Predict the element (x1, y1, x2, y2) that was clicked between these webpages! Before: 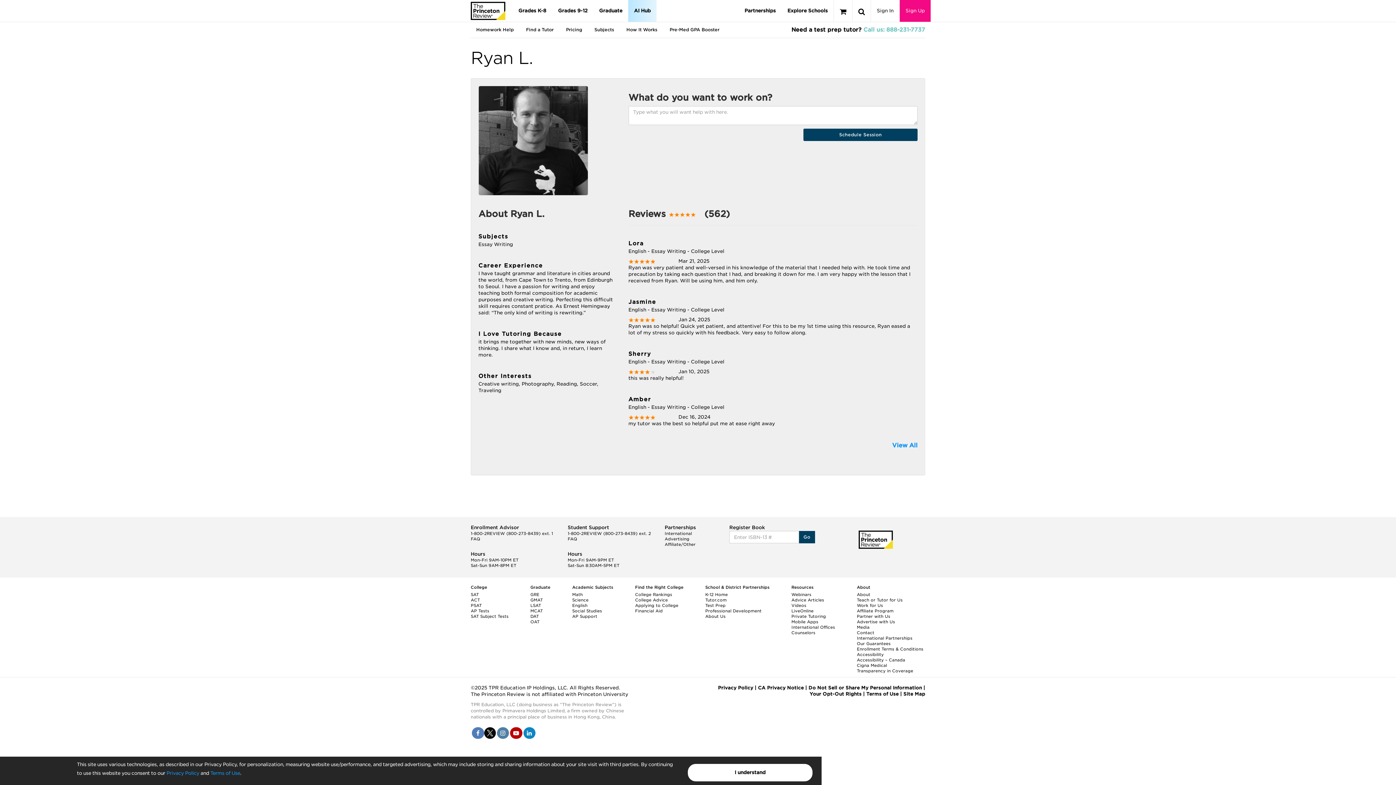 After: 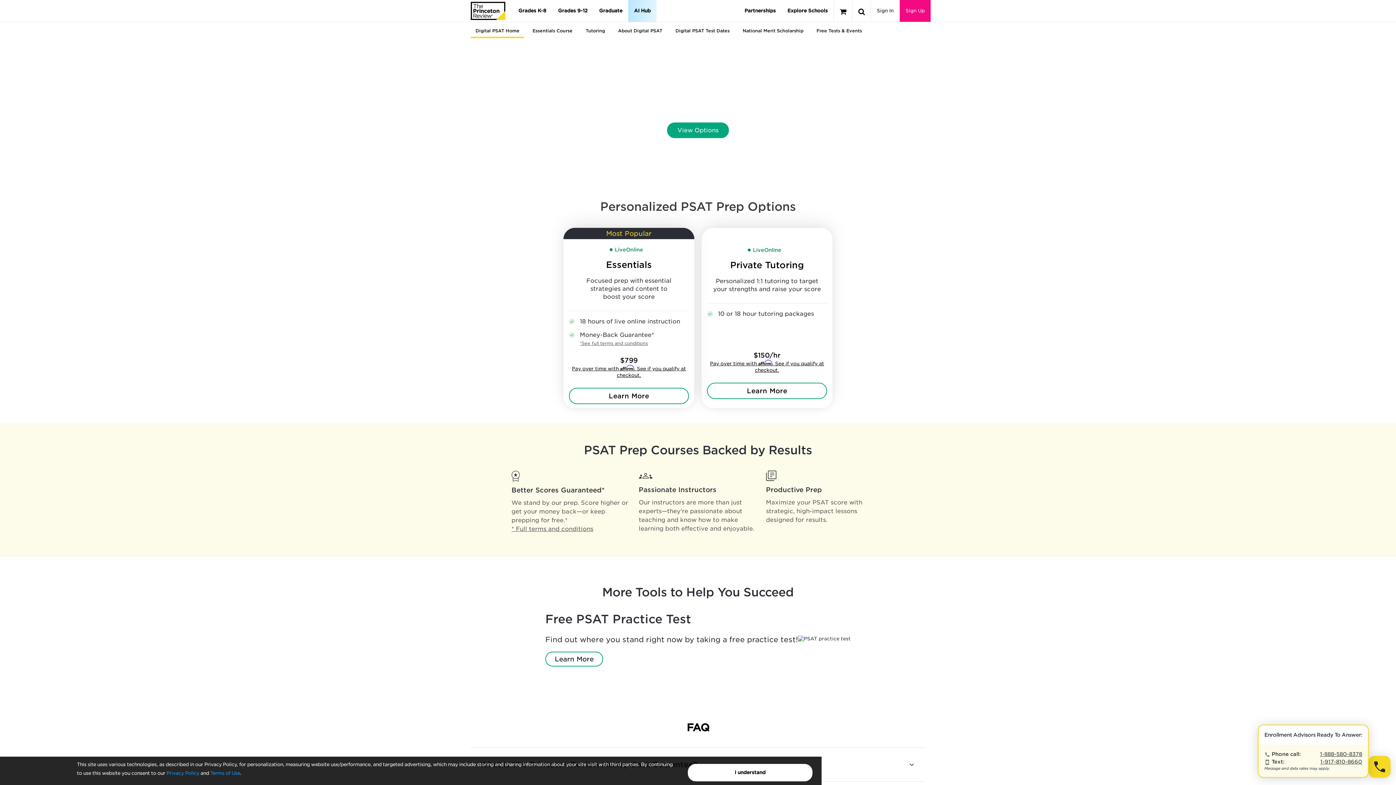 Action: bbox: (470, 603, 481, 608) label: PSAT